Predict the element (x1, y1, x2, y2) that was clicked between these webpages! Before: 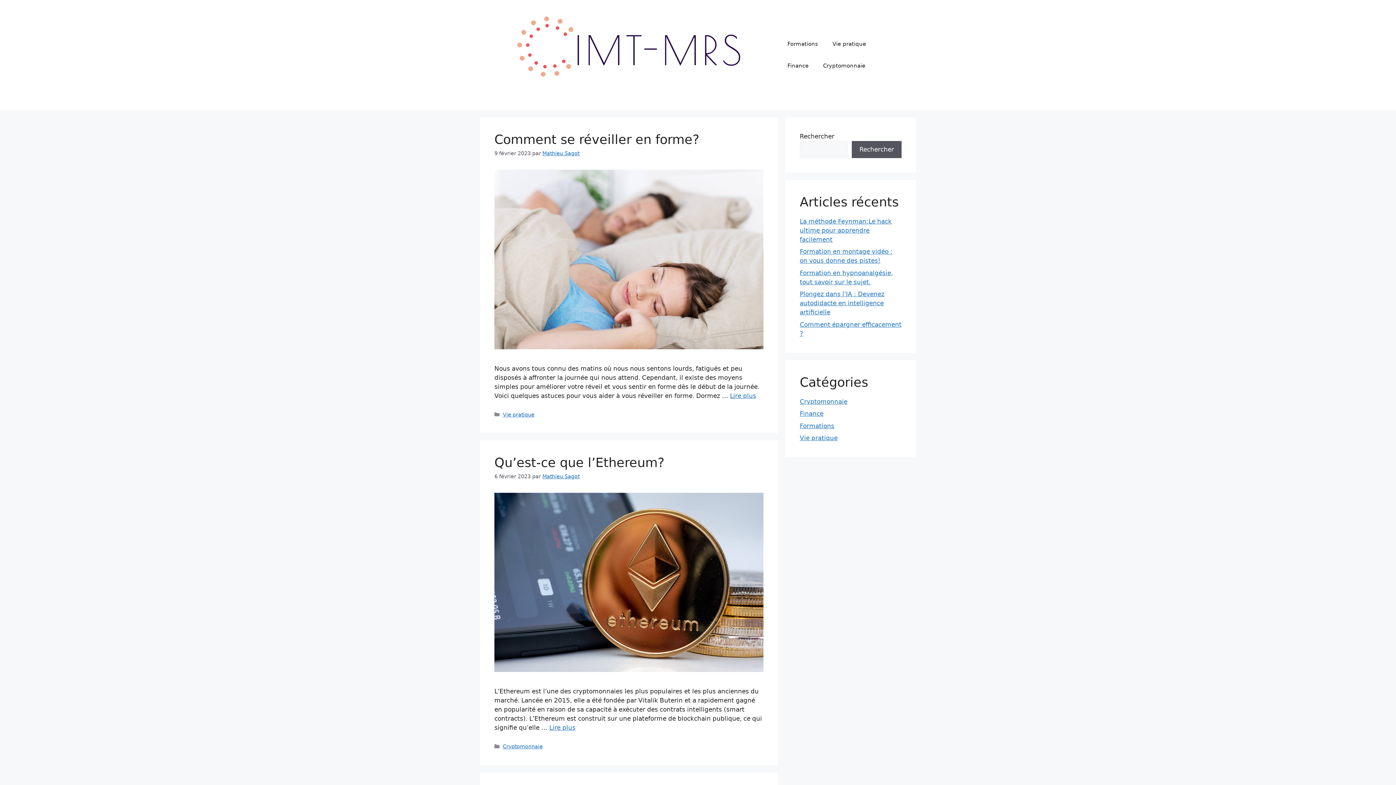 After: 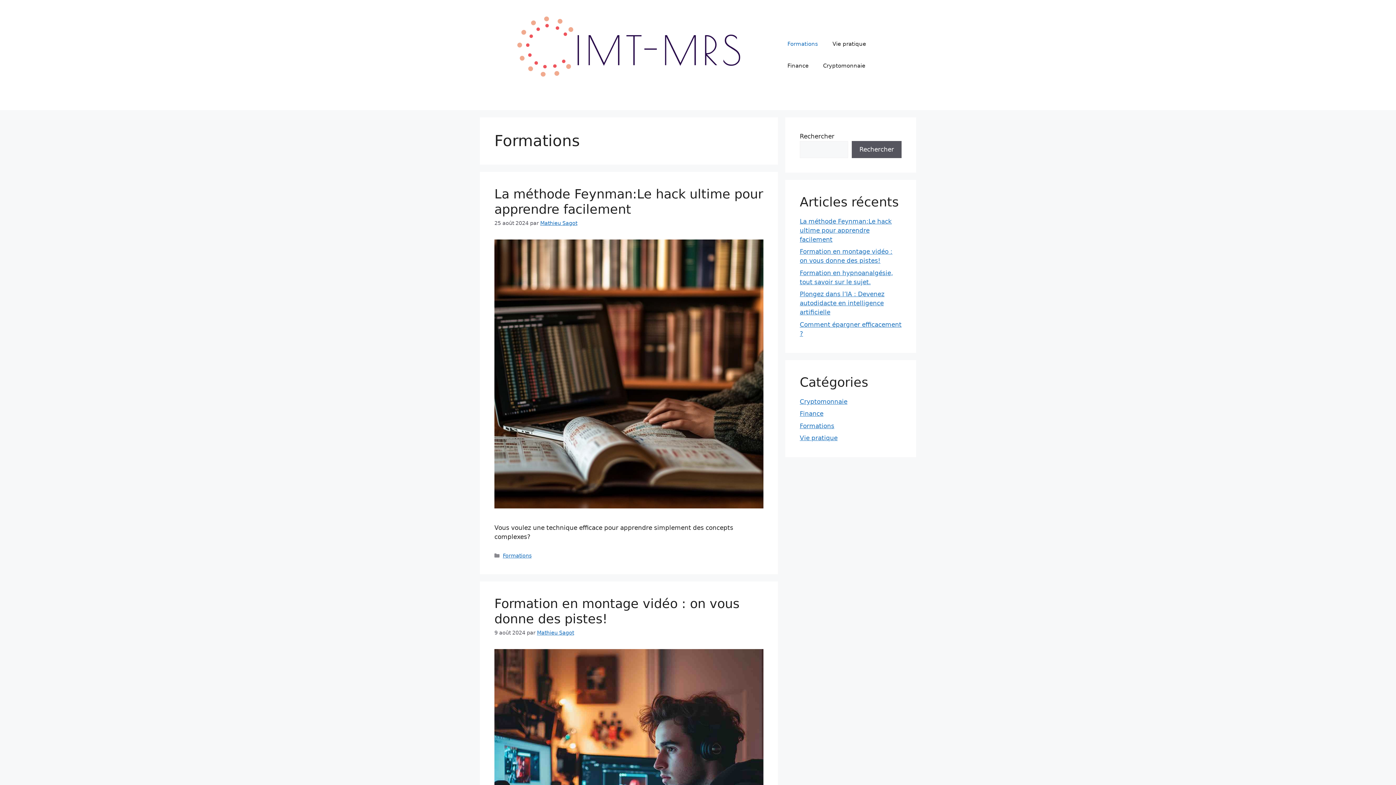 Action: label: Formations bbox: (800, 422, 834, 429)